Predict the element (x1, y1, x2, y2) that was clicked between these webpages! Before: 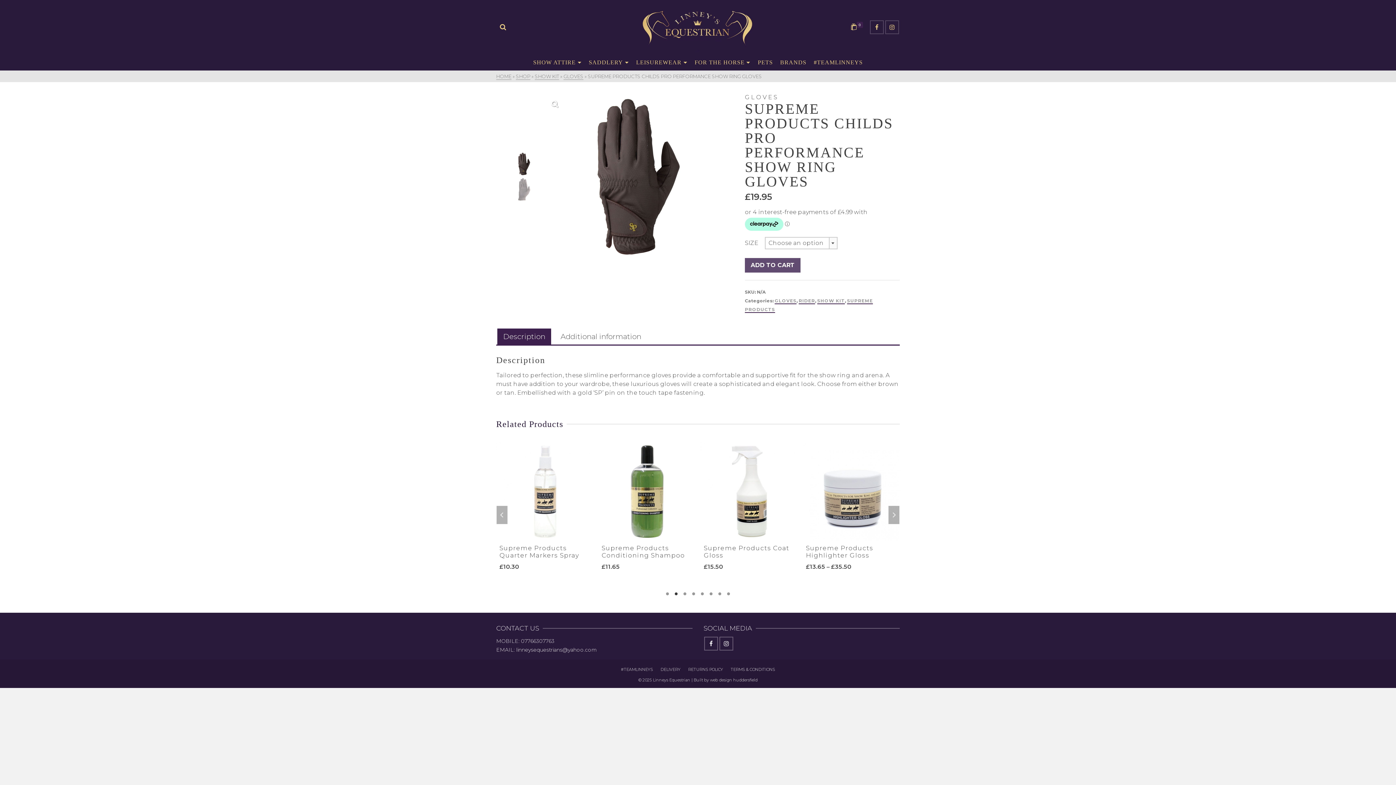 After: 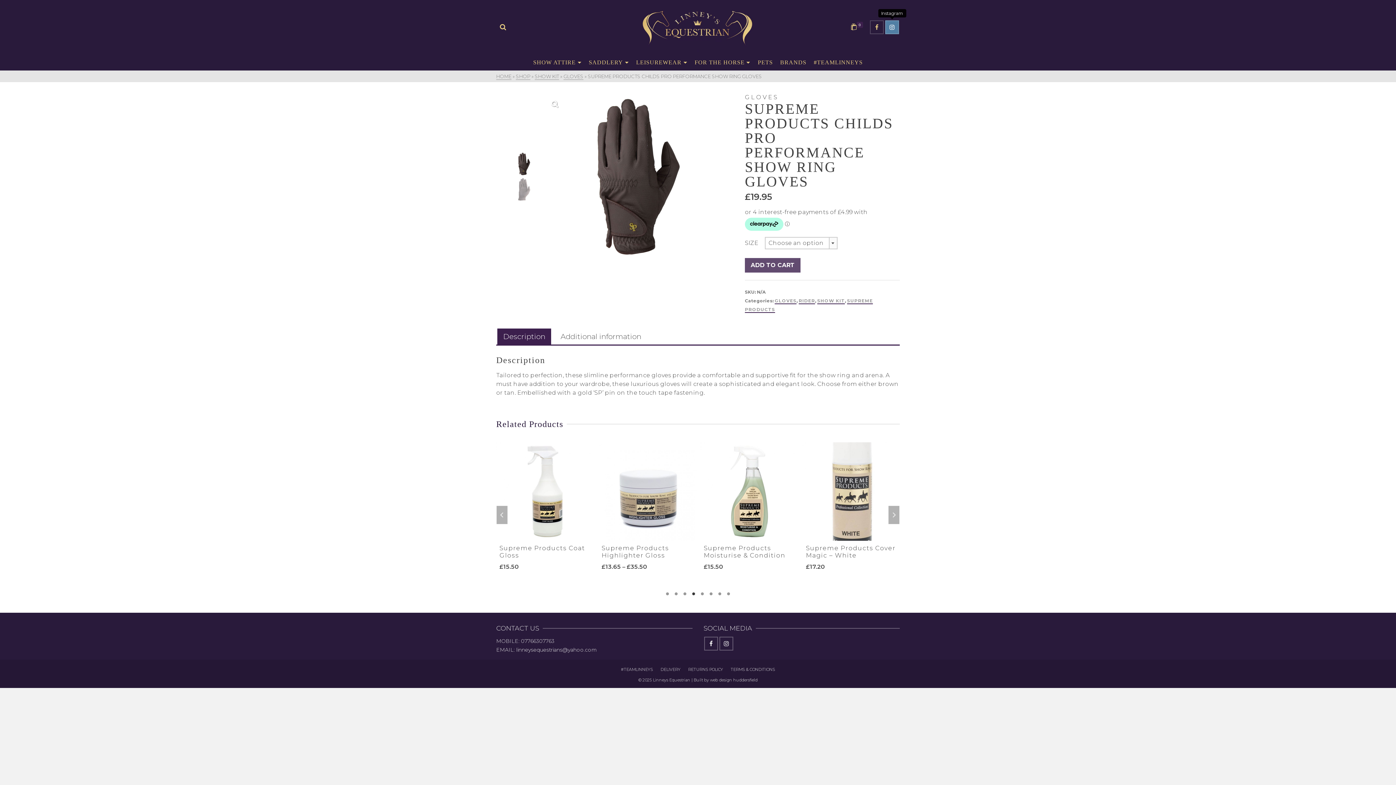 Action: bbox: (885, 20, 899, 34) label: Instagram